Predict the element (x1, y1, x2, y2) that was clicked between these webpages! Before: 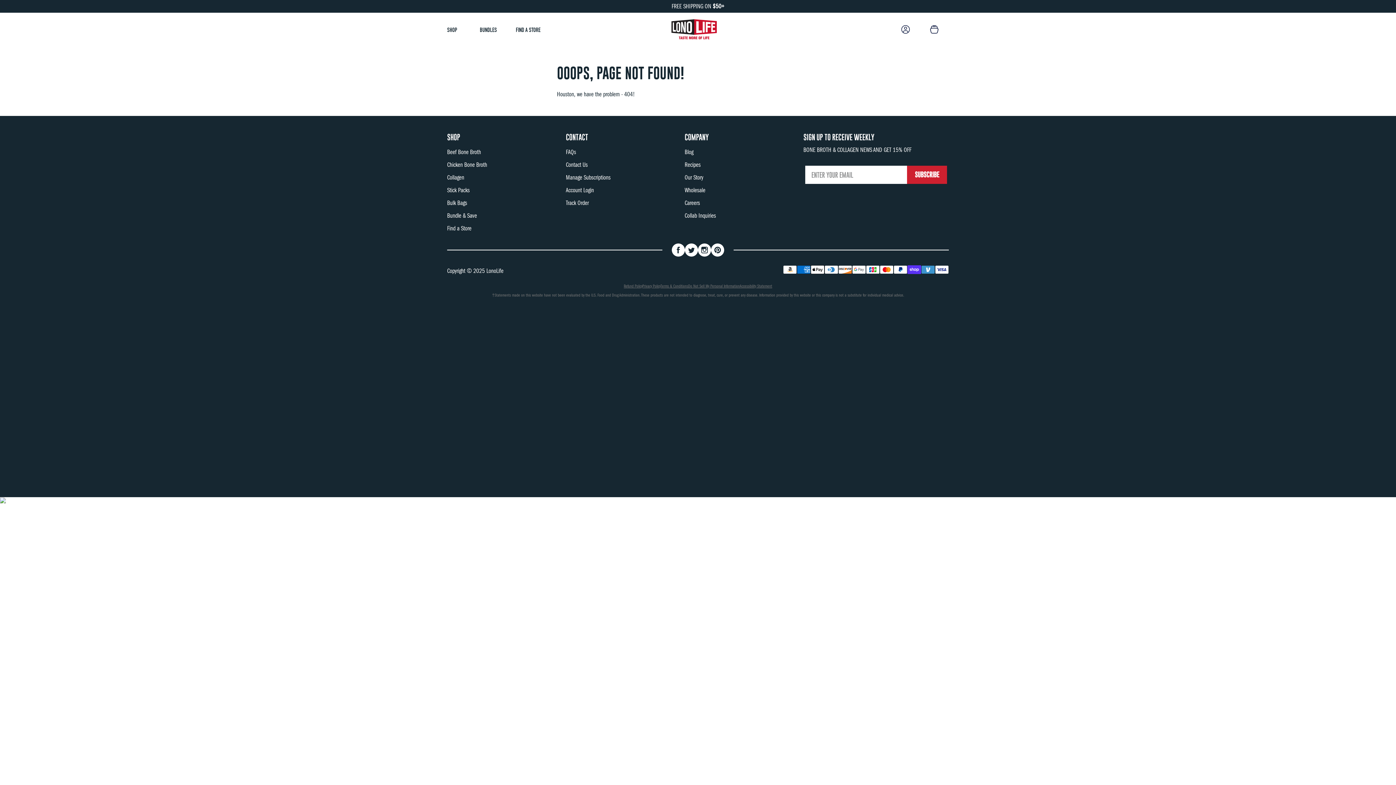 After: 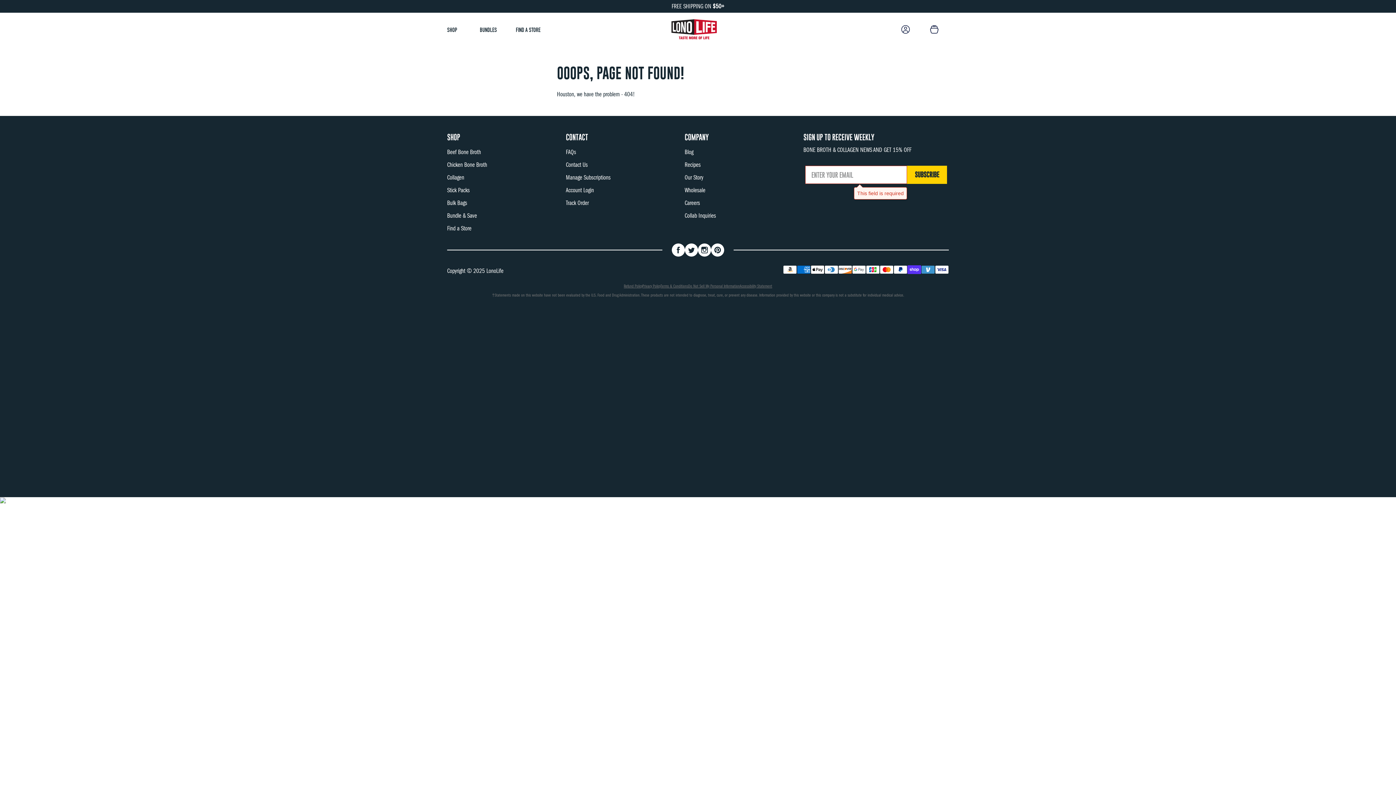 Action: bbox: (907, 165, 947, 184) label: SUBSCRIBE